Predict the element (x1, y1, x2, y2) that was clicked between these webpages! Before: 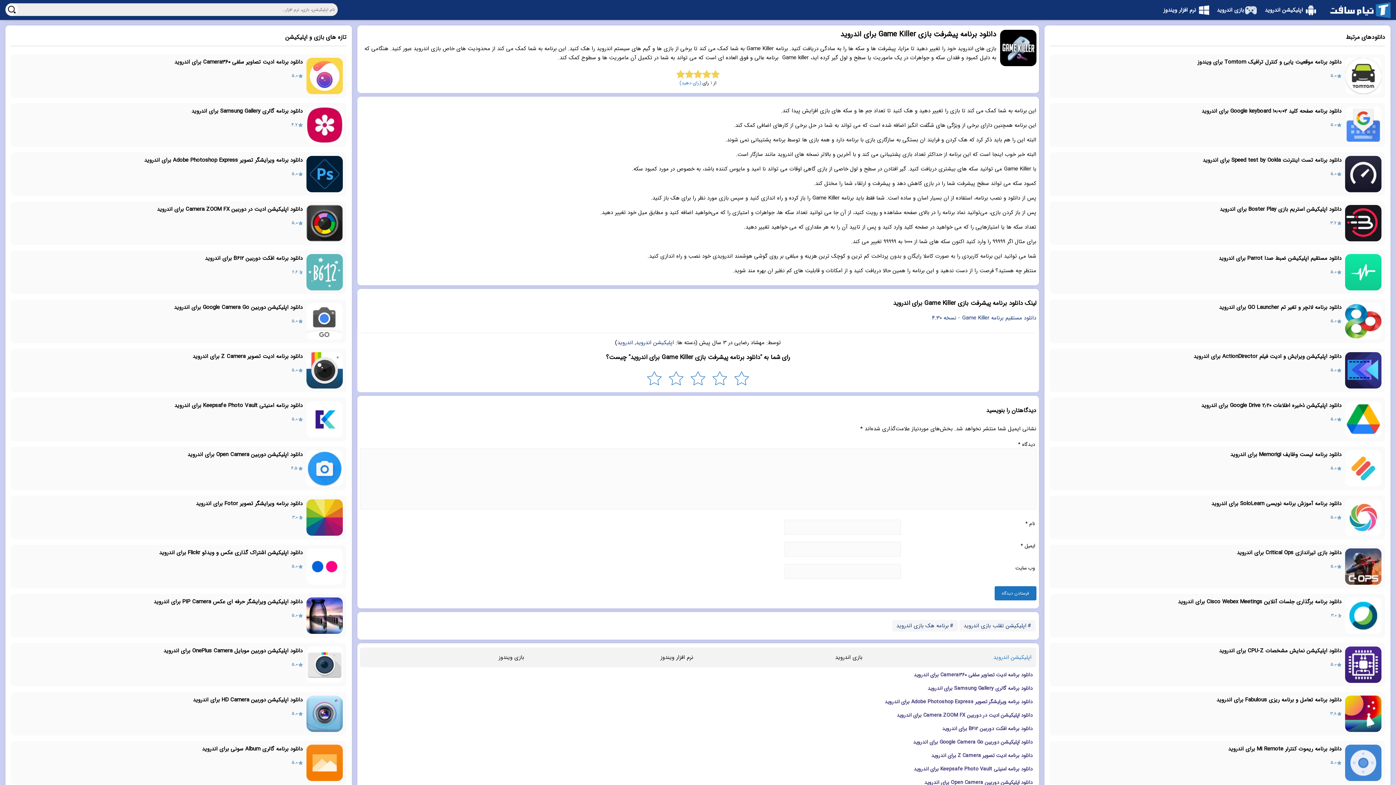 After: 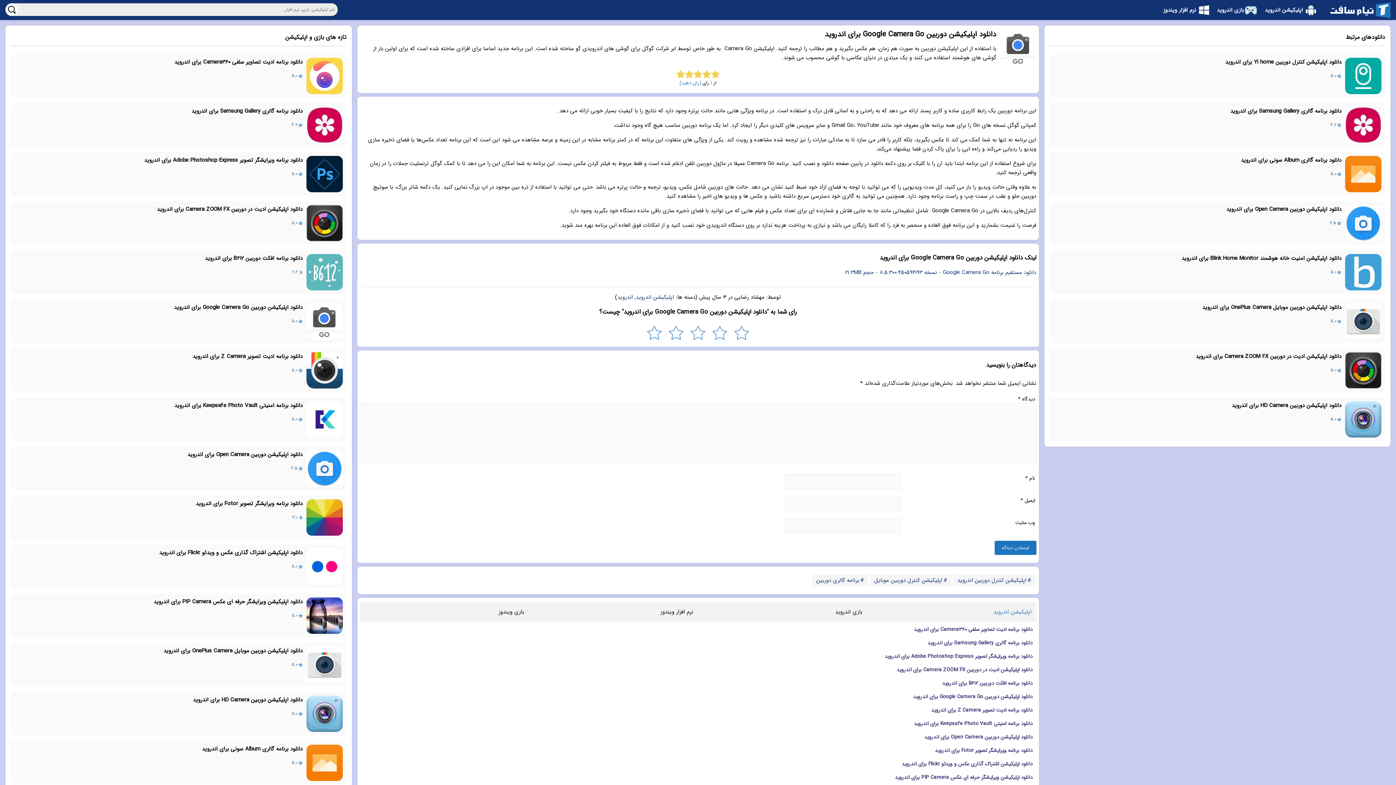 Action: bbox: (14, 303, 342, 312) label: دانلود اپلیکیشن دوربین Google Camera Go برای اندروید